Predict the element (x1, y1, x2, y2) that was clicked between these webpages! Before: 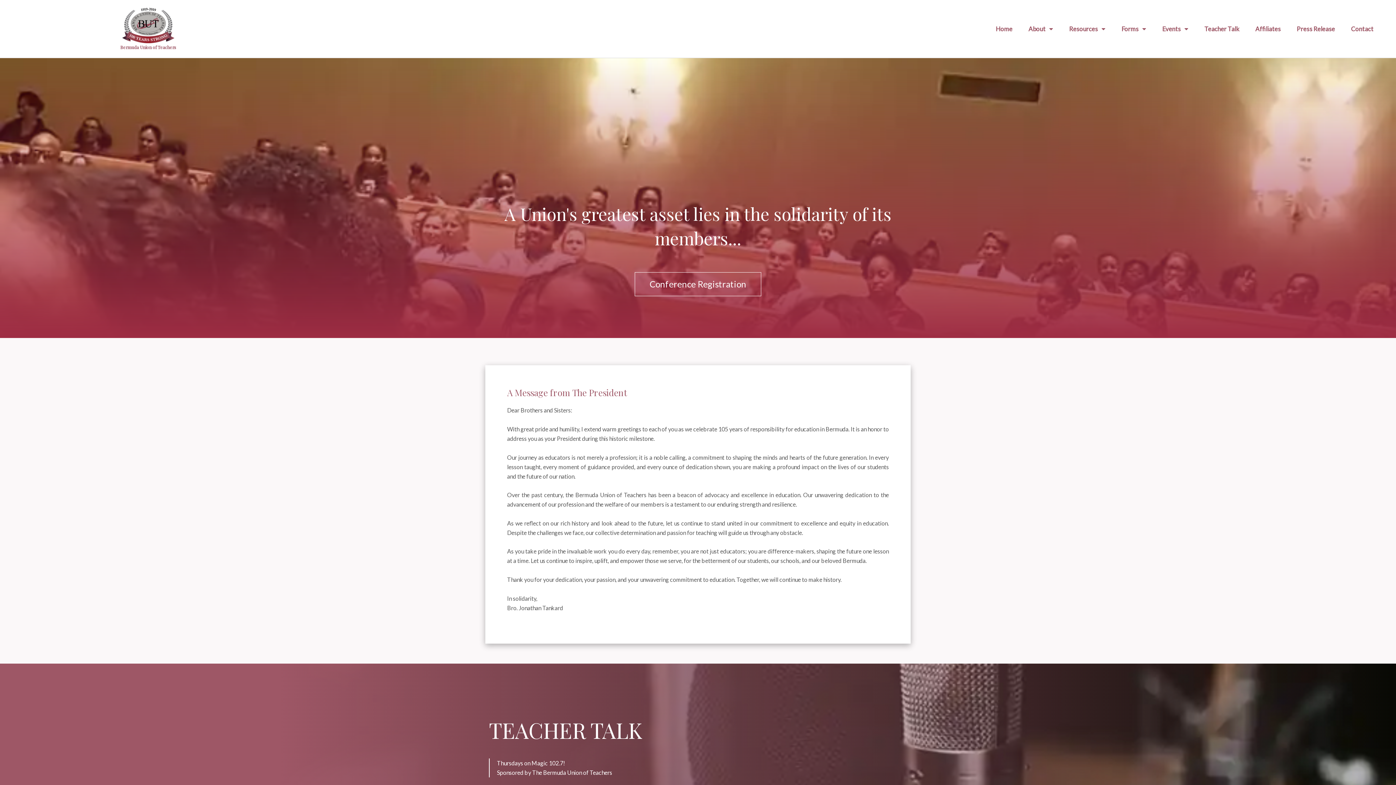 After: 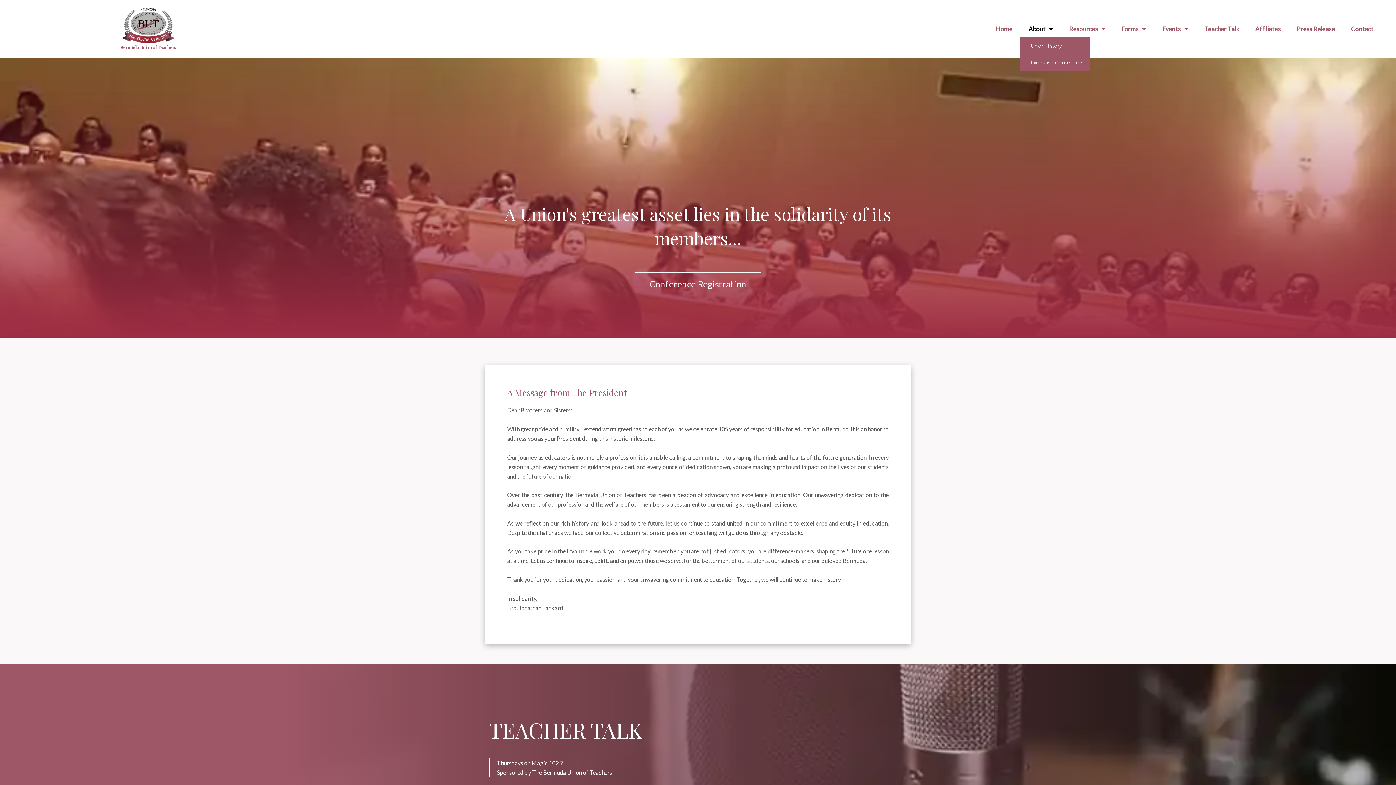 Action: bbox: (1020, 20, 1061, 37) label: About